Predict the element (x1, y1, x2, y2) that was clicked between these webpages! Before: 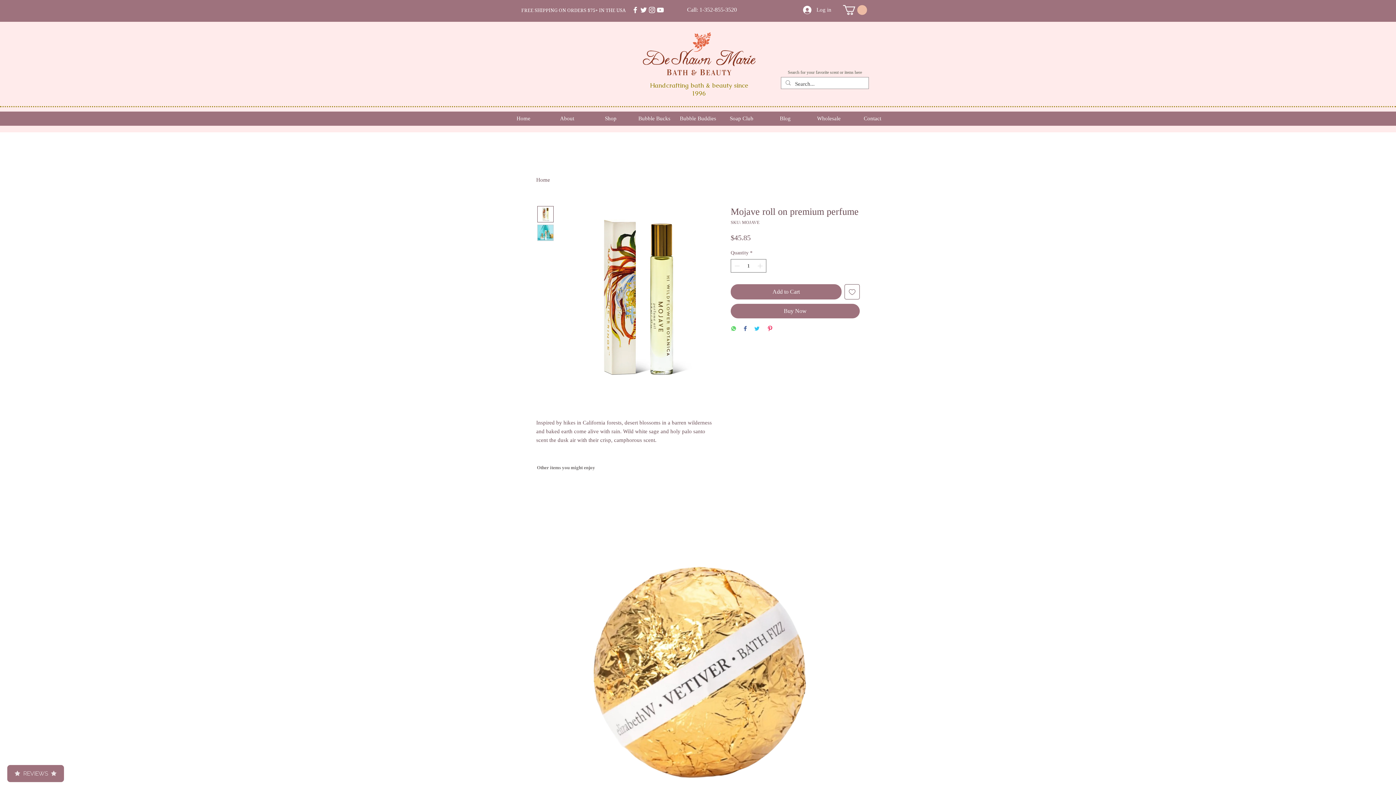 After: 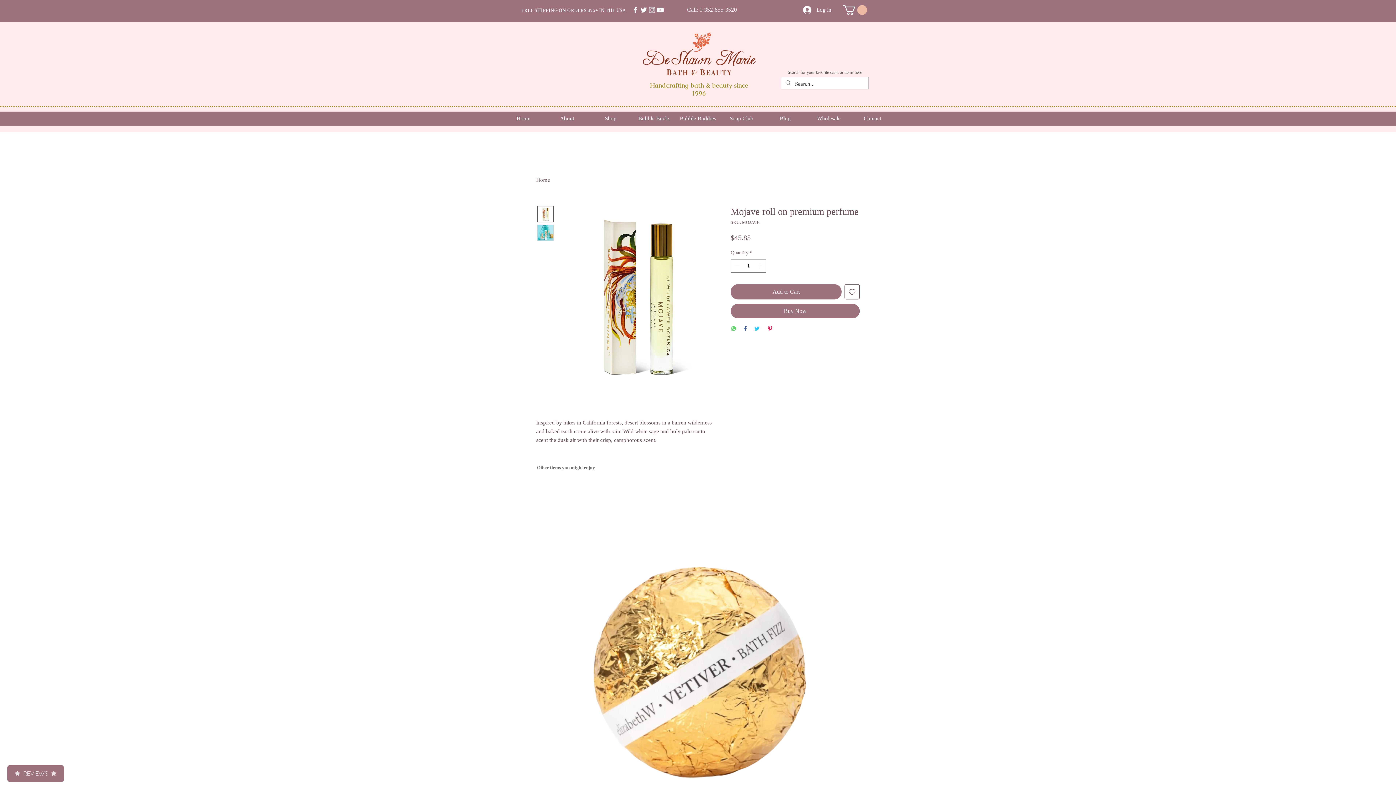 Action: label: Share on Facebook bbox: (744, 325, 746, 332)